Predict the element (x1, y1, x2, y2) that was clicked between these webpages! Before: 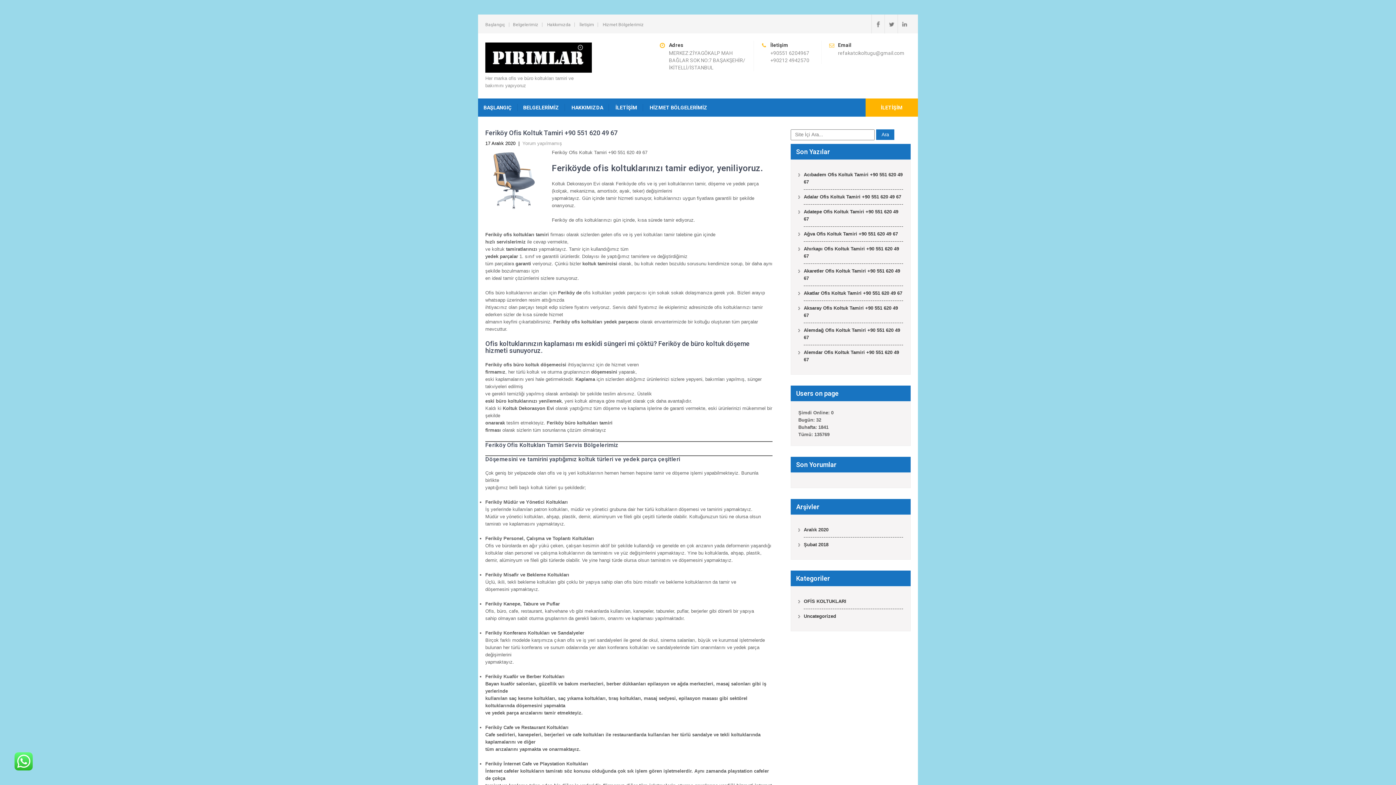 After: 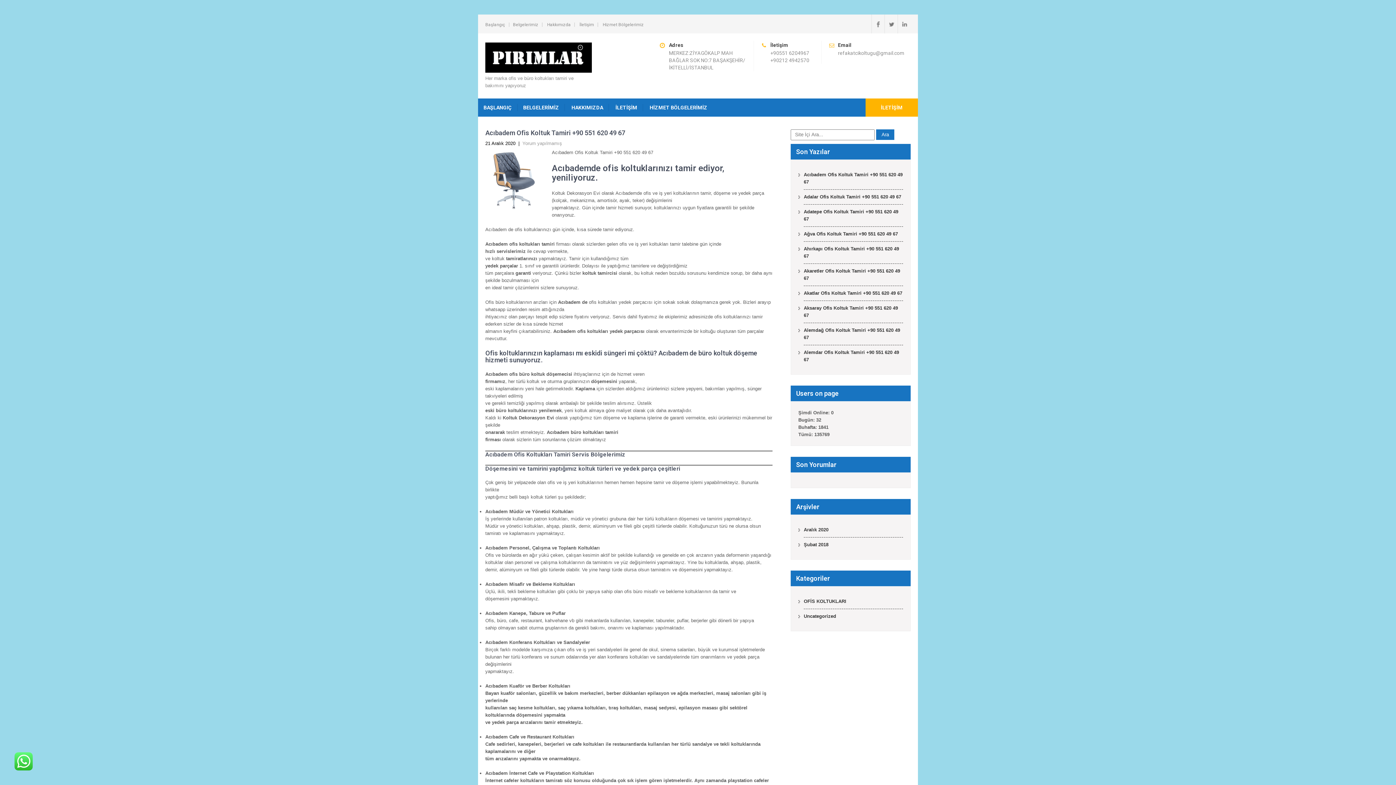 Action: bbox: (804, 171, 903, 189) label: Acıbadem Ofis Koltuk Tamiri +90 551 620 49 67